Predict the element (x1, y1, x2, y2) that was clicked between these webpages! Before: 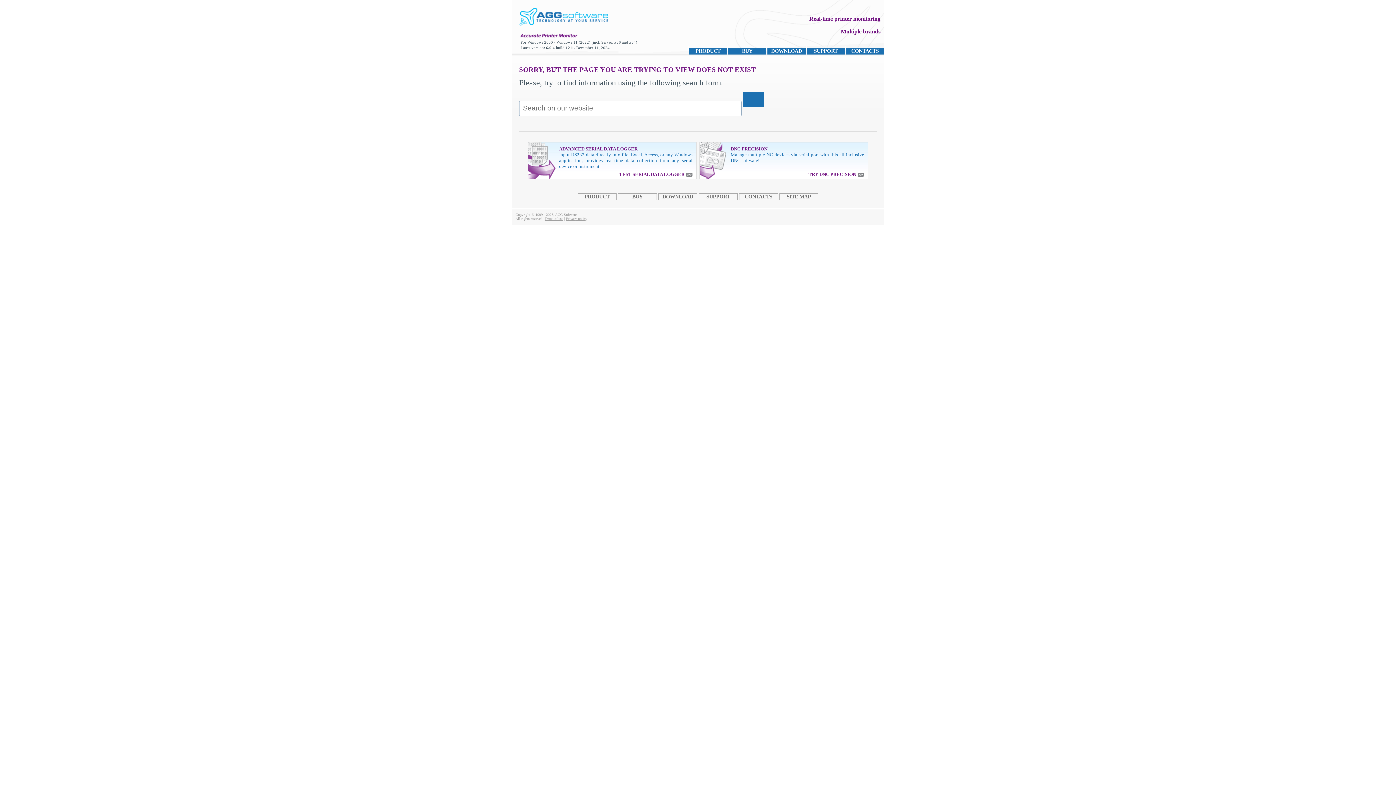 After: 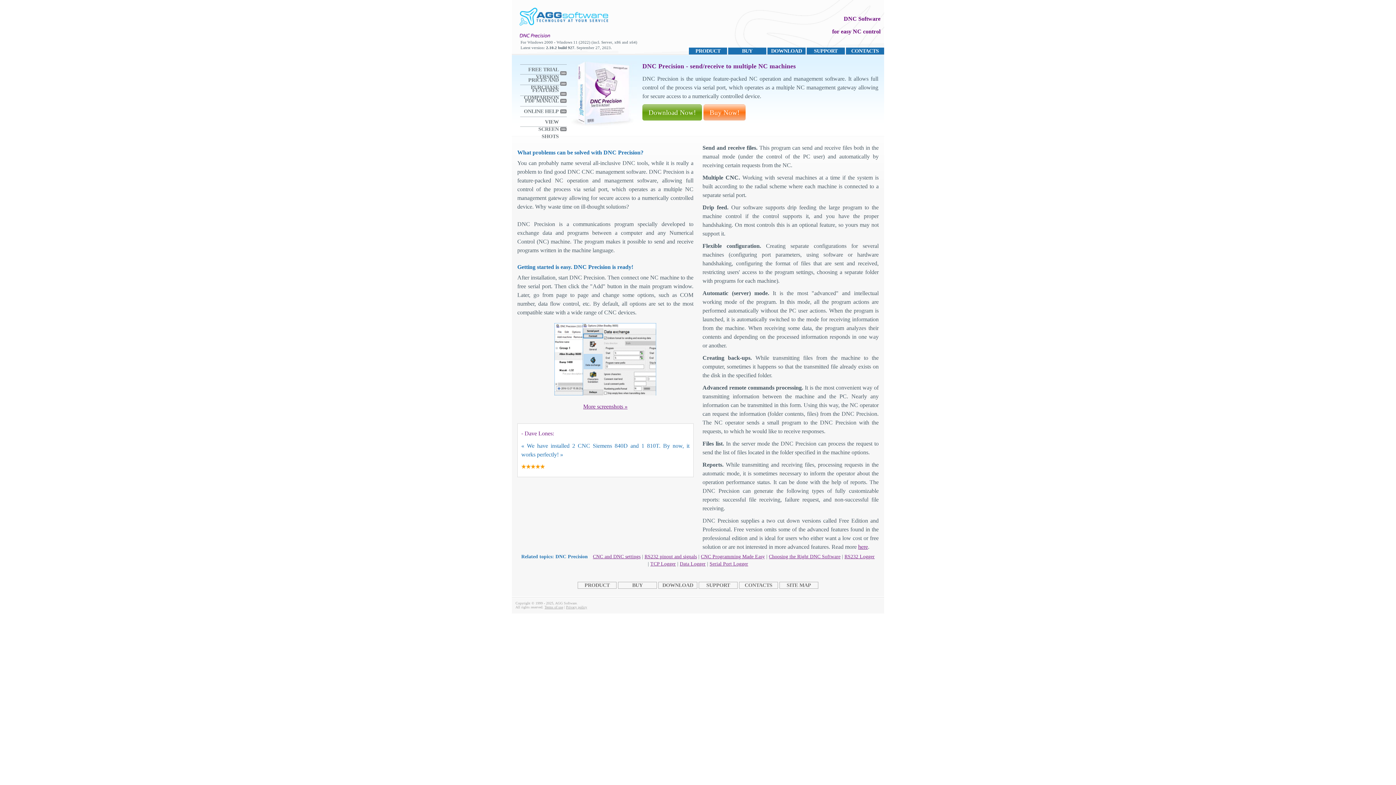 Action: bbox: (730, 146, 767, 151) label: DNC PRECISION